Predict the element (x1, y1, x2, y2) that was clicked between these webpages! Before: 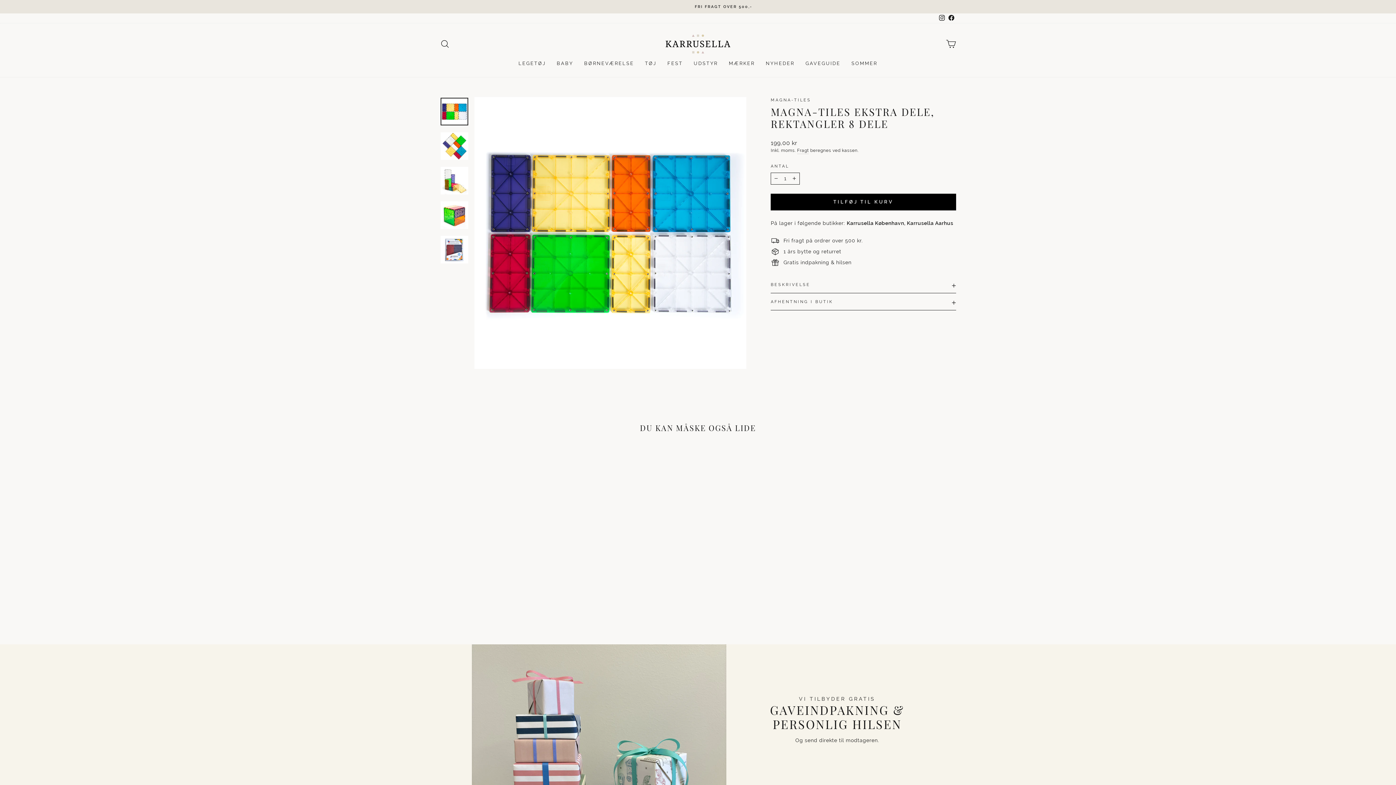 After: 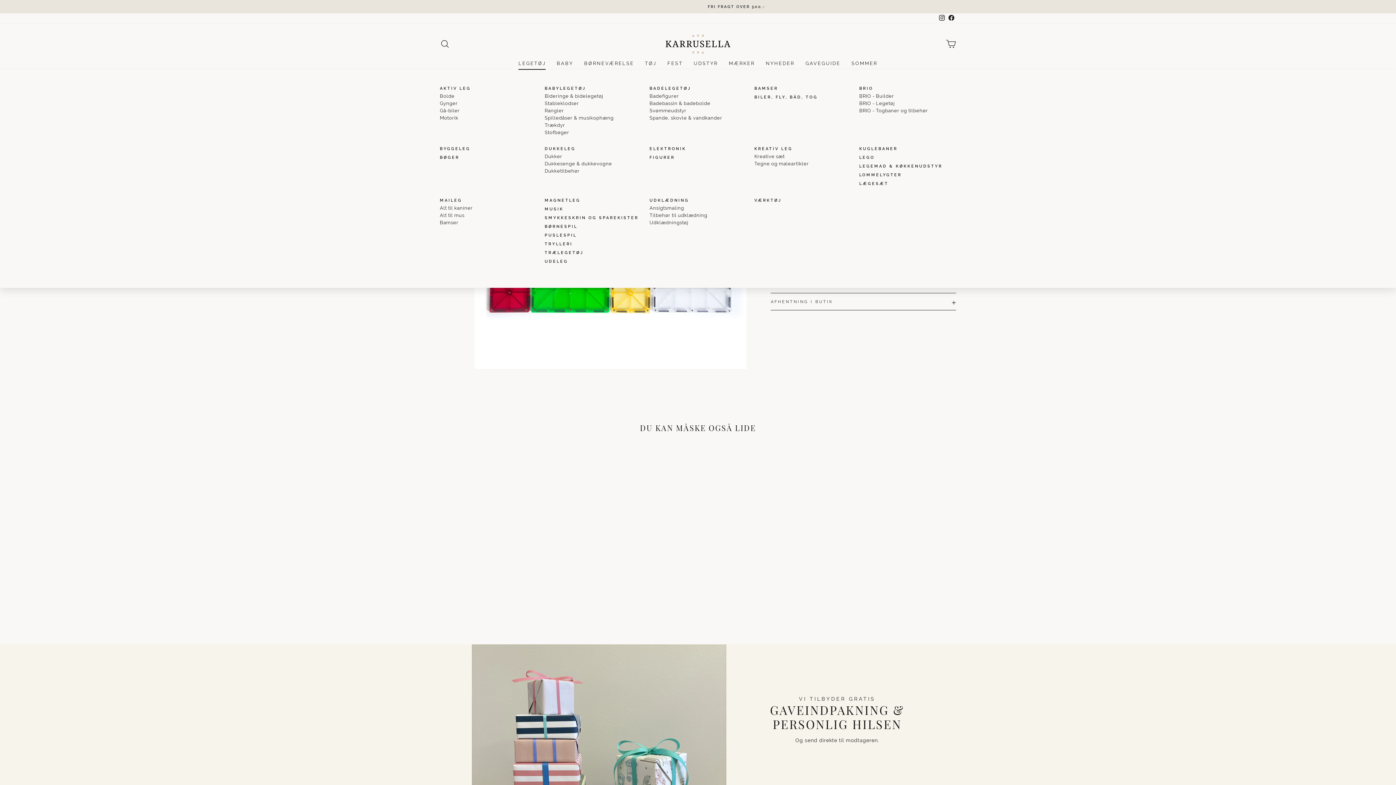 Action: bbox: (513, 57, 551, 69) label: LEGETØJ